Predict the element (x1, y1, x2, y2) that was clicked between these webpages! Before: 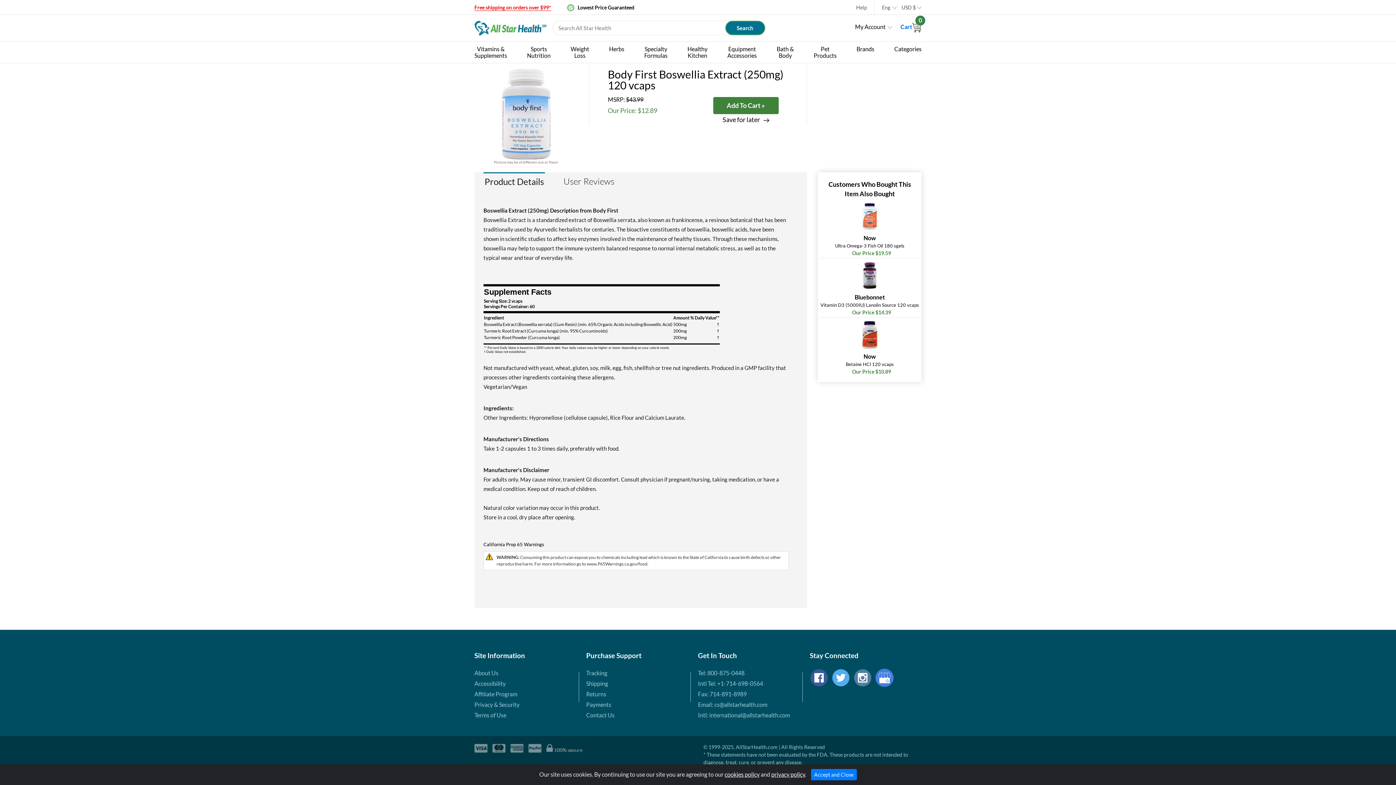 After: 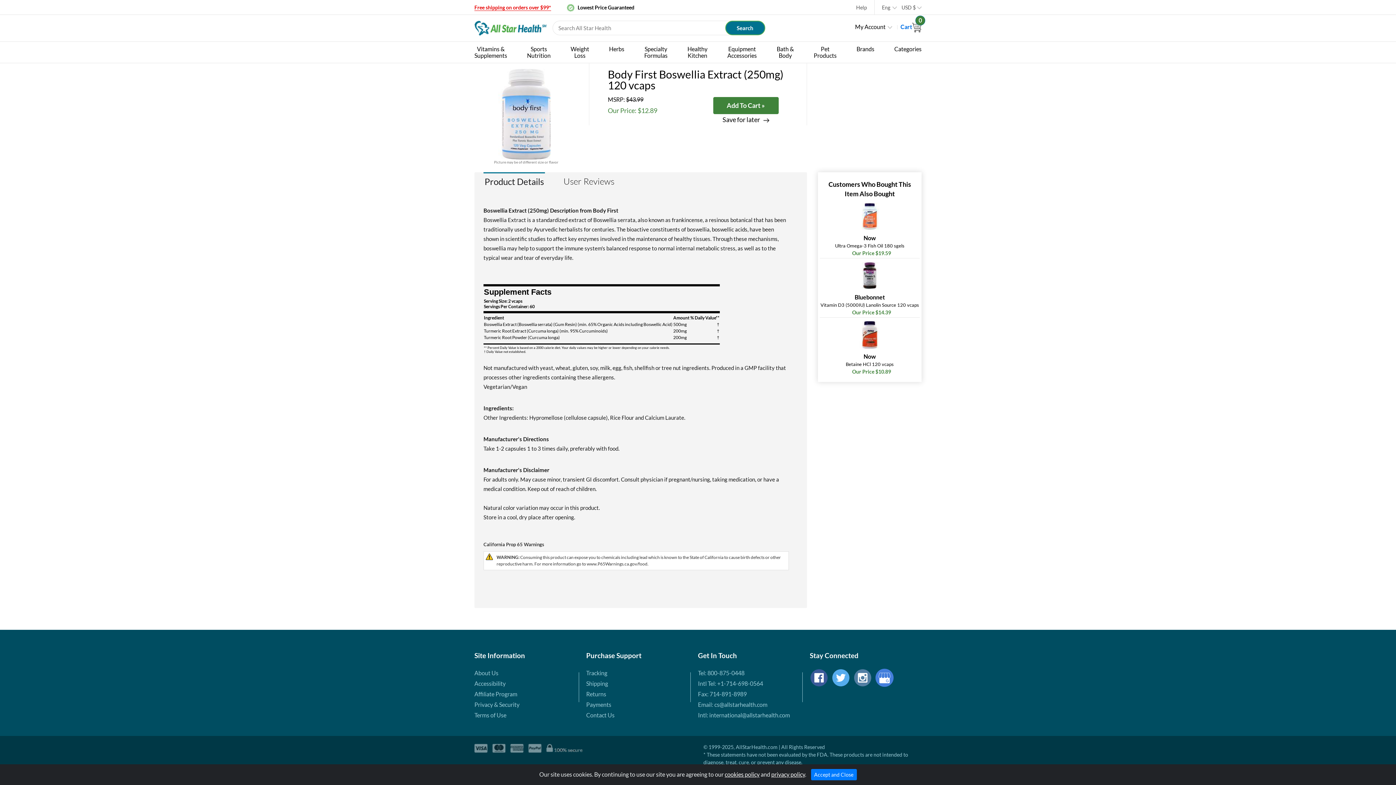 Action: bbox: (875, 673, 893, 680)